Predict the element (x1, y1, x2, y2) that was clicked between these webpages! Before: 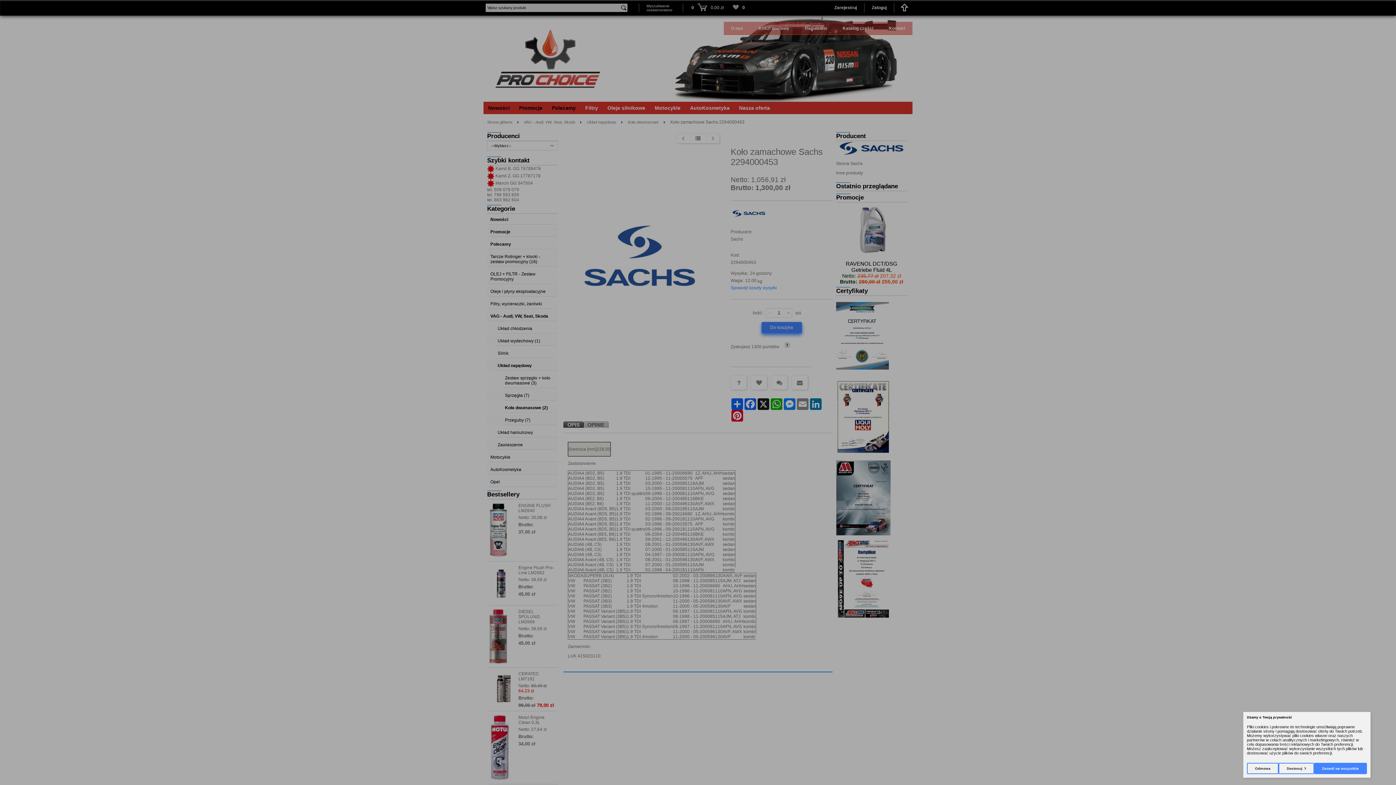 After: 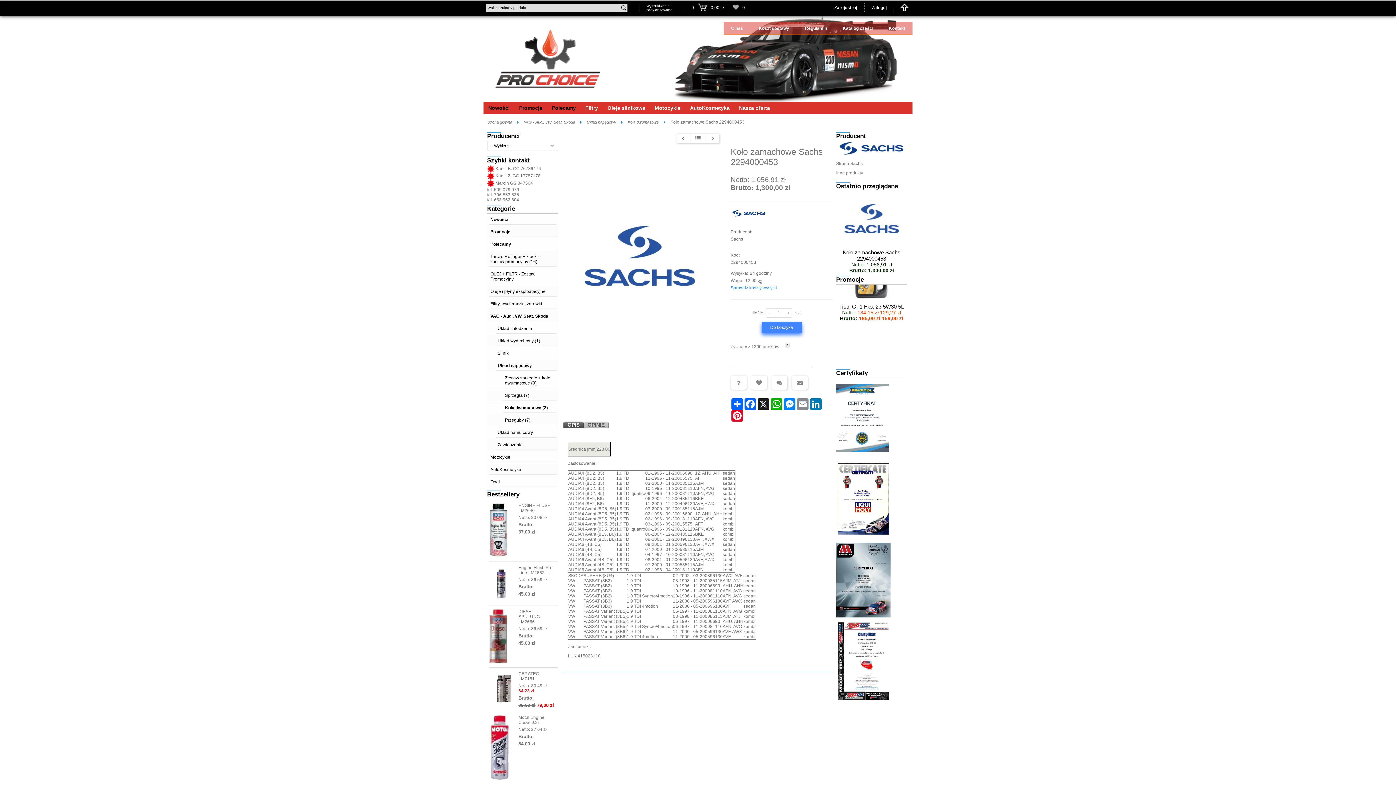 Action: bbox: (1247, 763, 1279, 774) label: Odmowa